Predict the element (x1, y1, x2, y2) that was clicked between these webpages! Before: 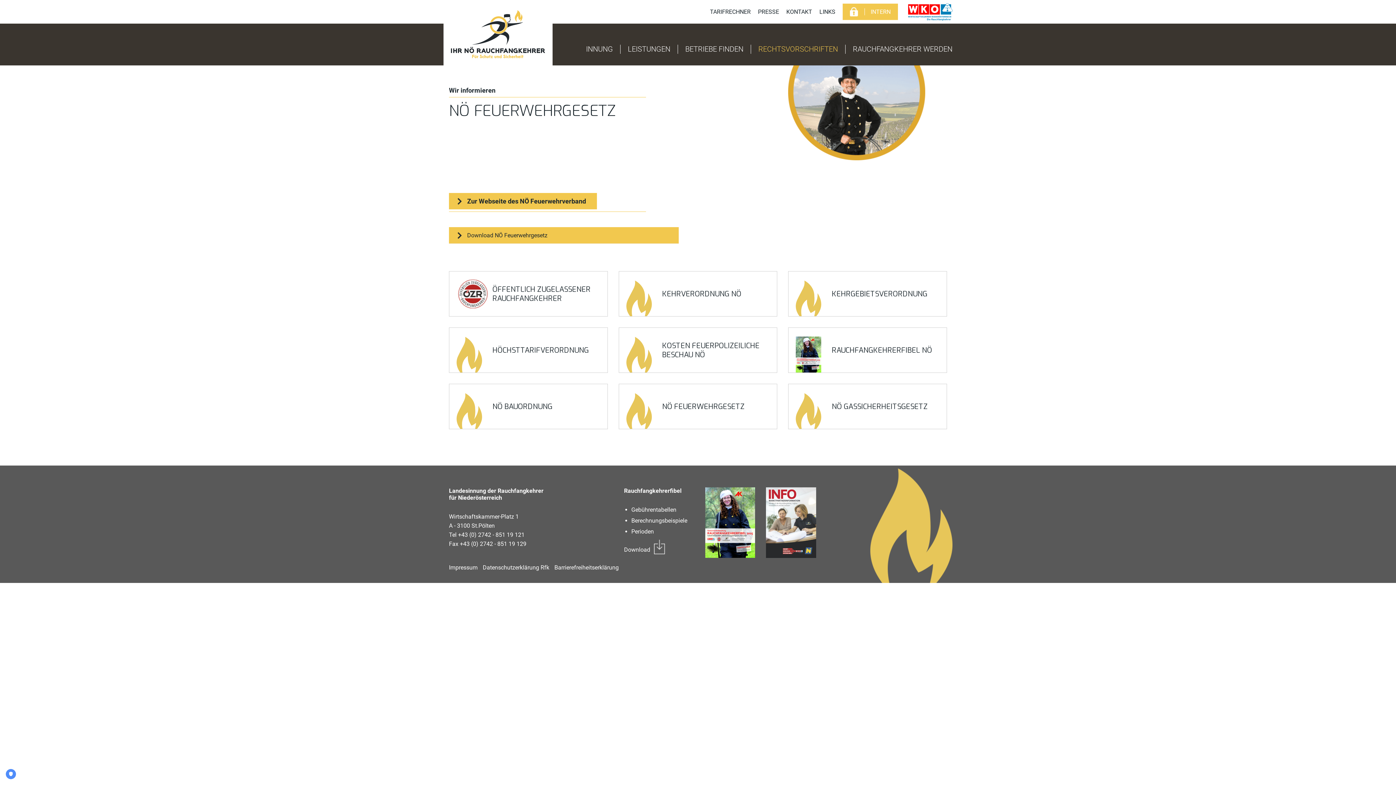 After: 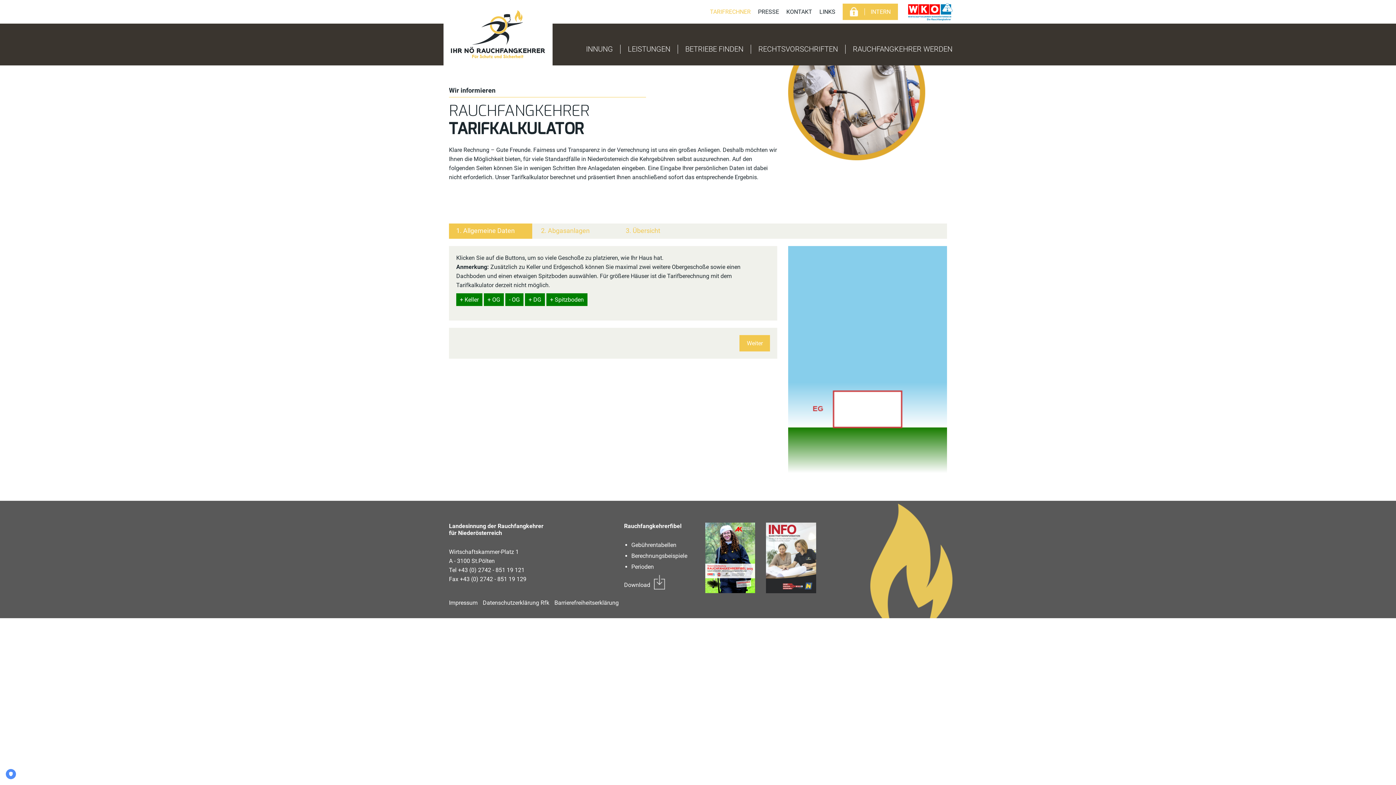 Action: bbox: (710, 8, 750, 15) label: TARIFRECHNER